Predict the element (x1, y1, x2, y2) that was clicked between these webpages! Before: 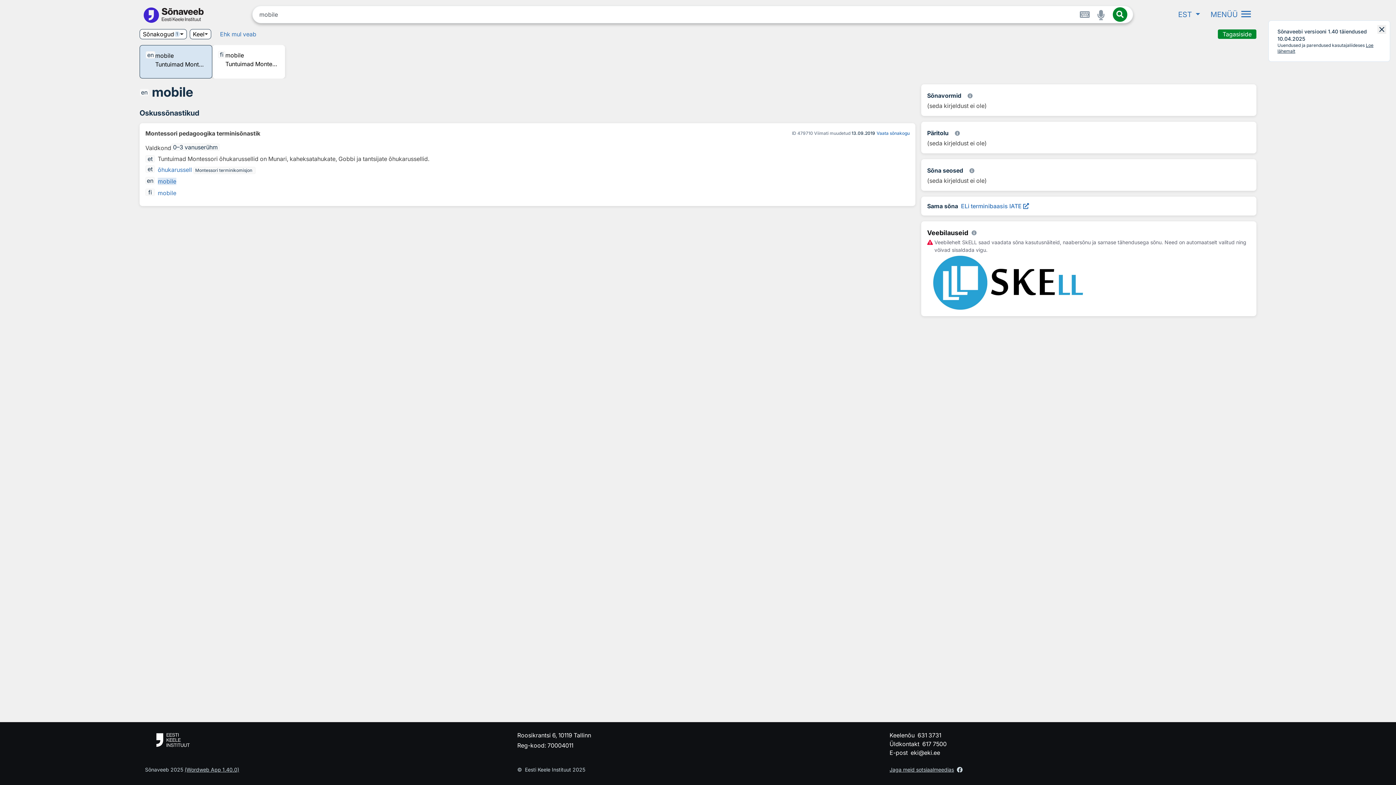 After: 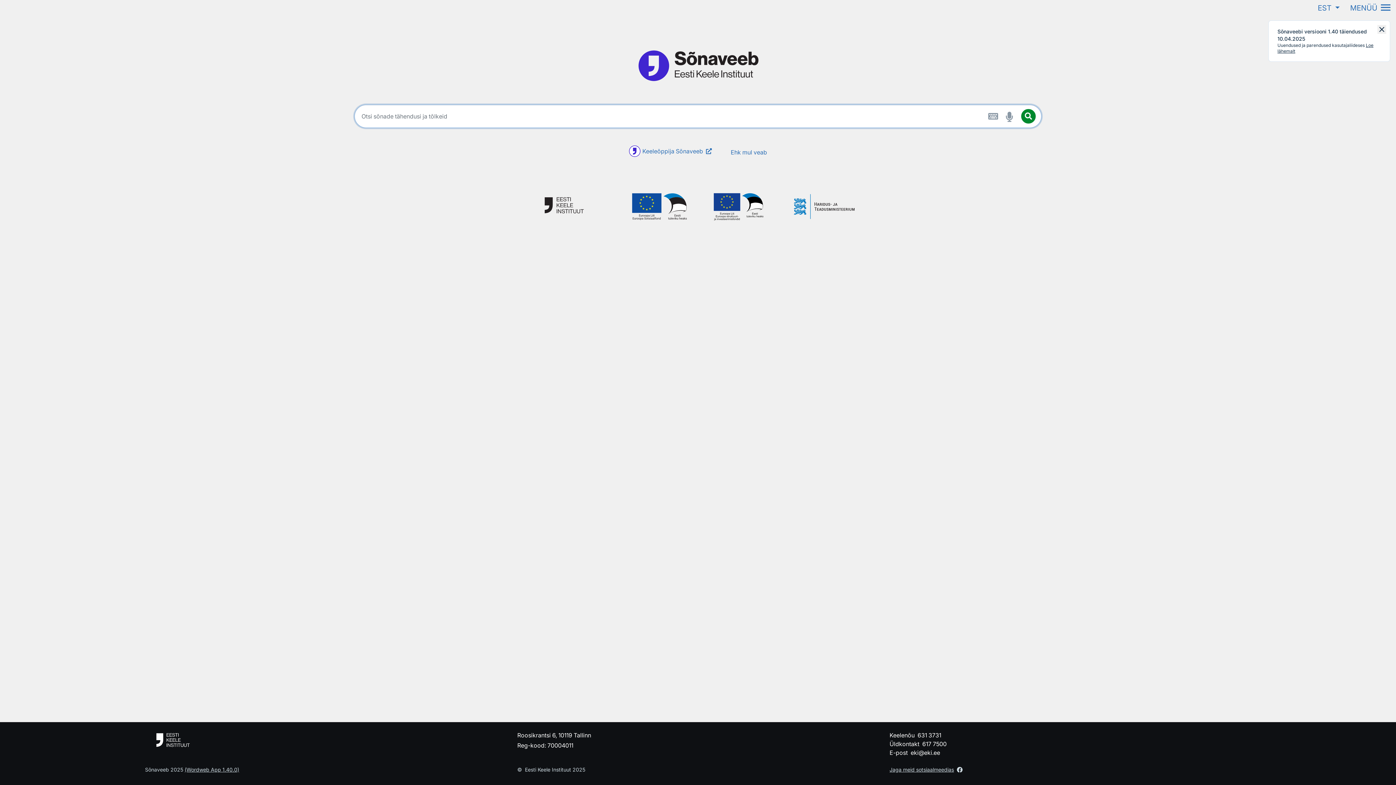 Action: label: Pealehele bbox: (139, 6, 207, 23)